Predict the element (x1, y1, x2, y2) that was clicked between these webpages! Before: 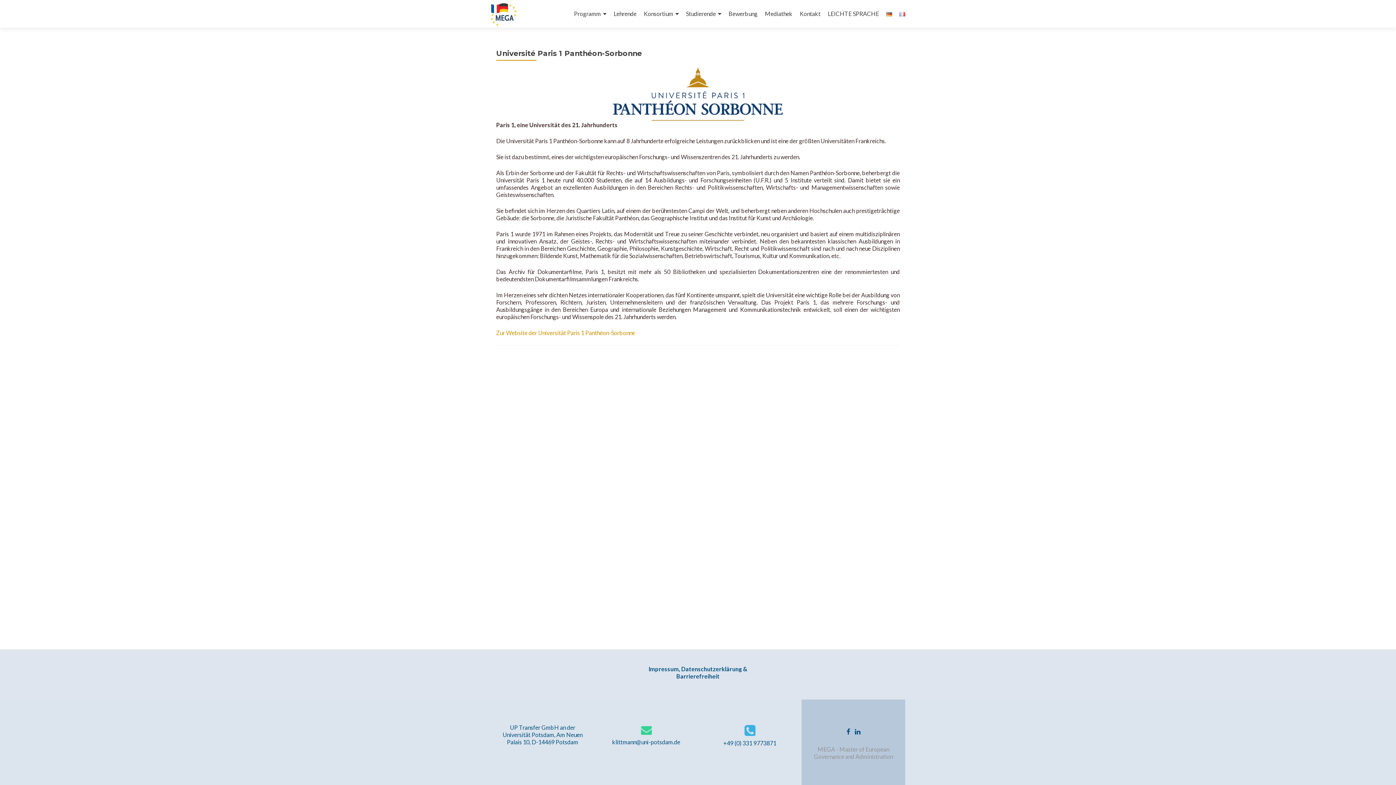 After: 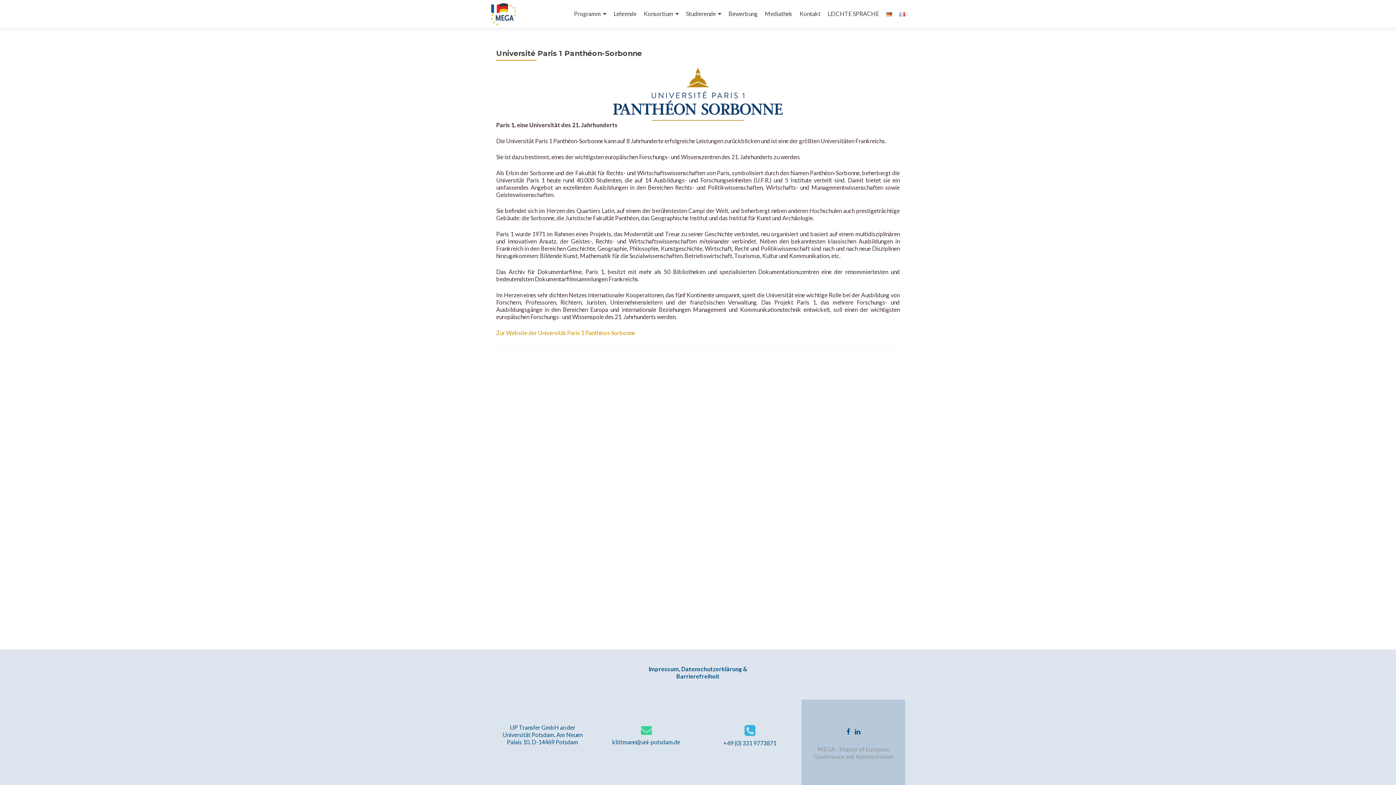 Action: bbox: (744, 726, 755, 733)